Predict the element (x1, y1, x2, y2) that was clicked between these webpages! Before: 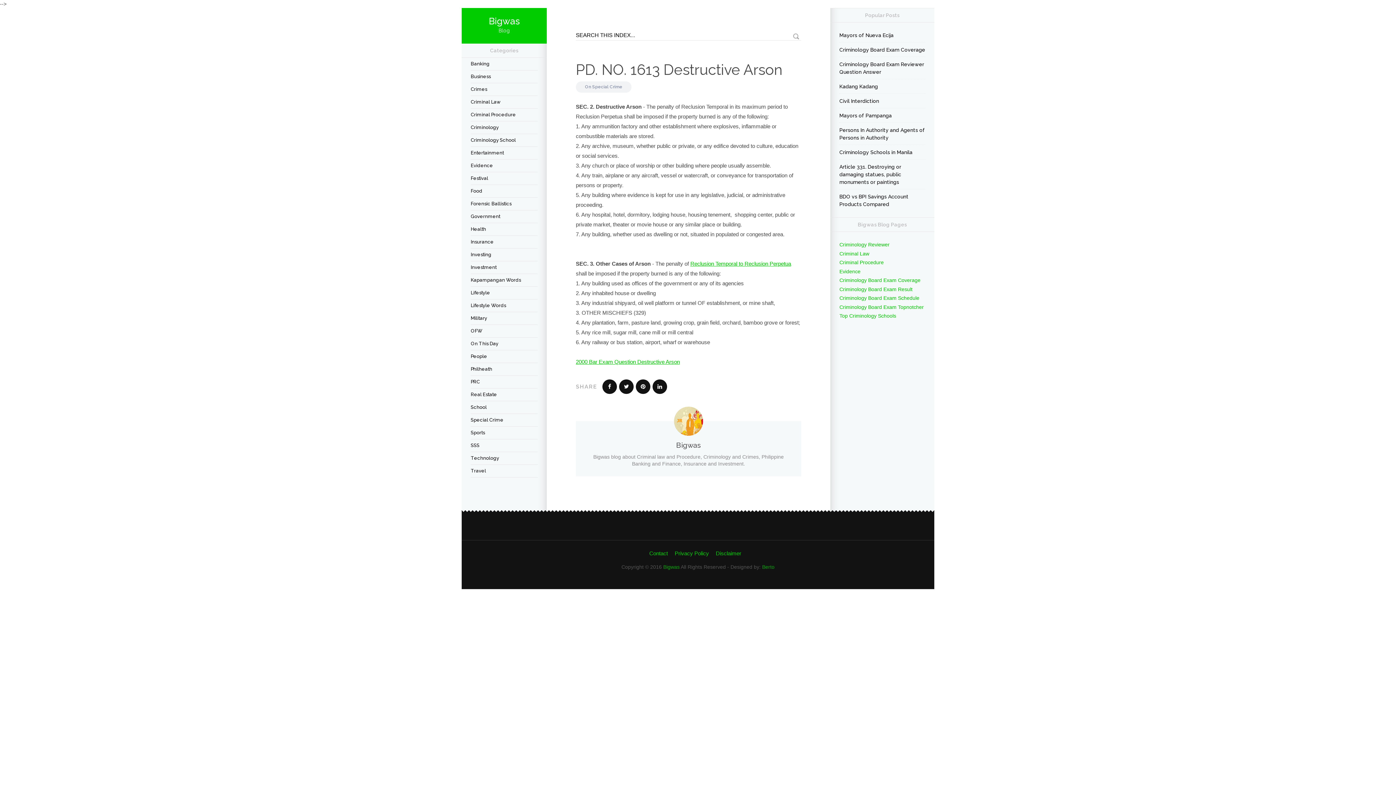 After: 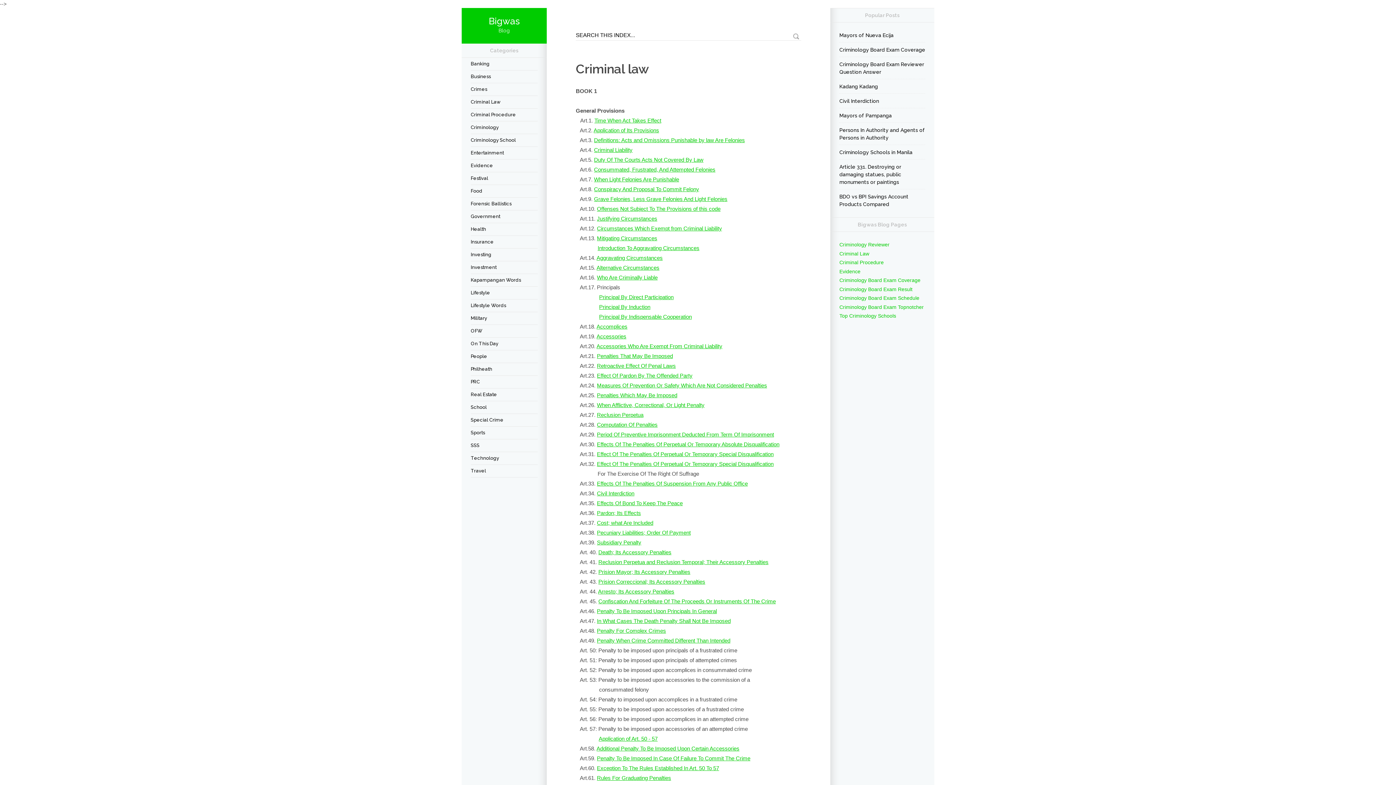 Action: bbox: (839, 250, 869, 256) label: Criminal Law